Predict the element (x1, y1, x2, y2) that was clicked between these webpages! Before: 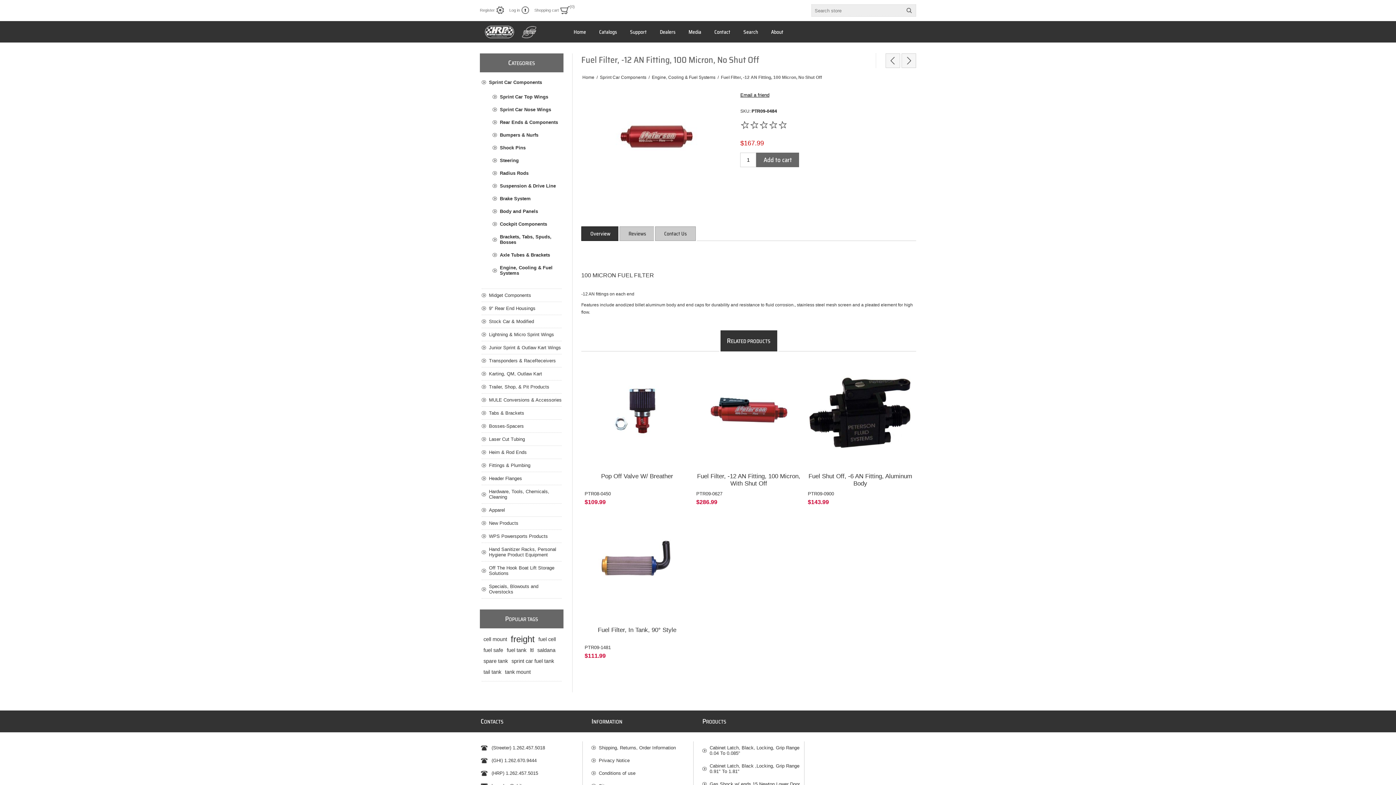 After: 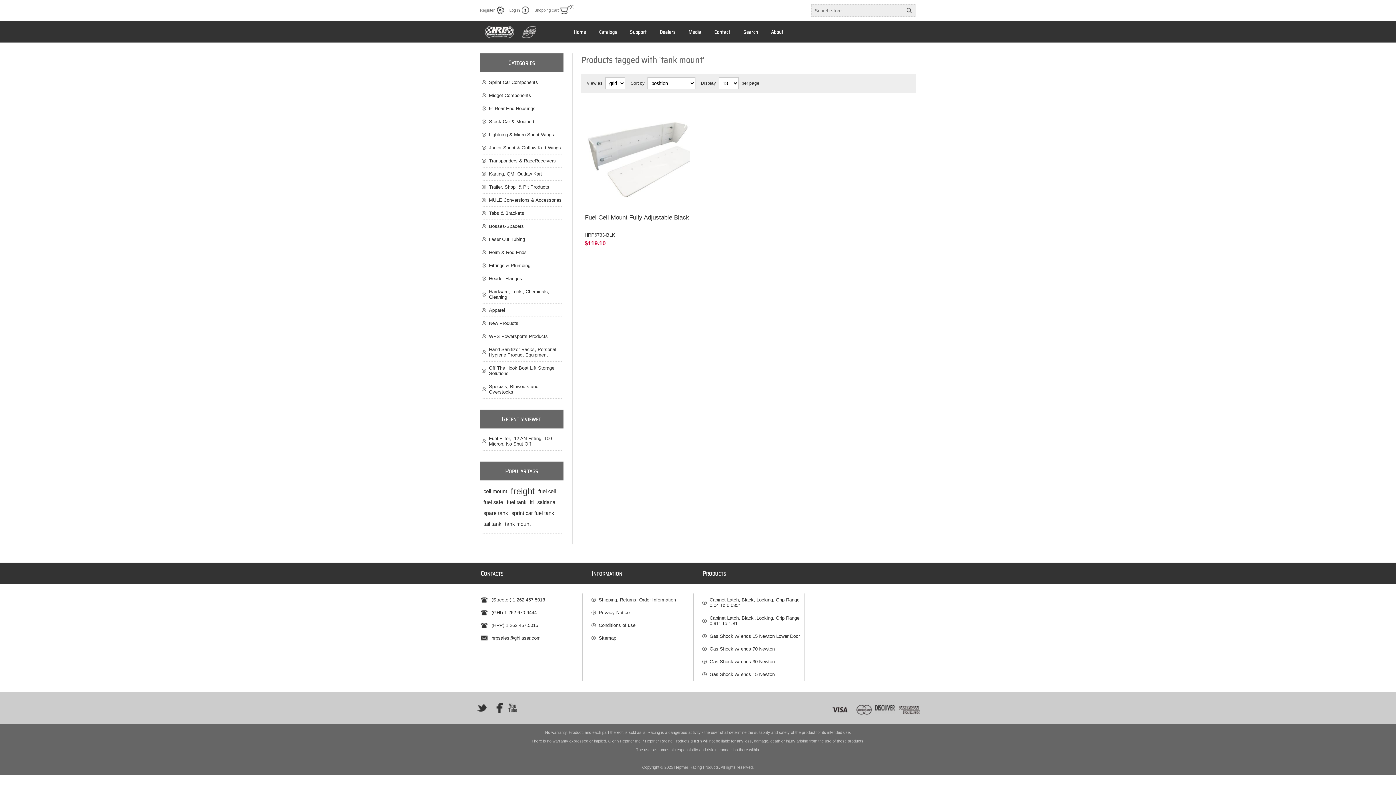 Action: bbox: (505, 666, 530, 677) label: tank mount